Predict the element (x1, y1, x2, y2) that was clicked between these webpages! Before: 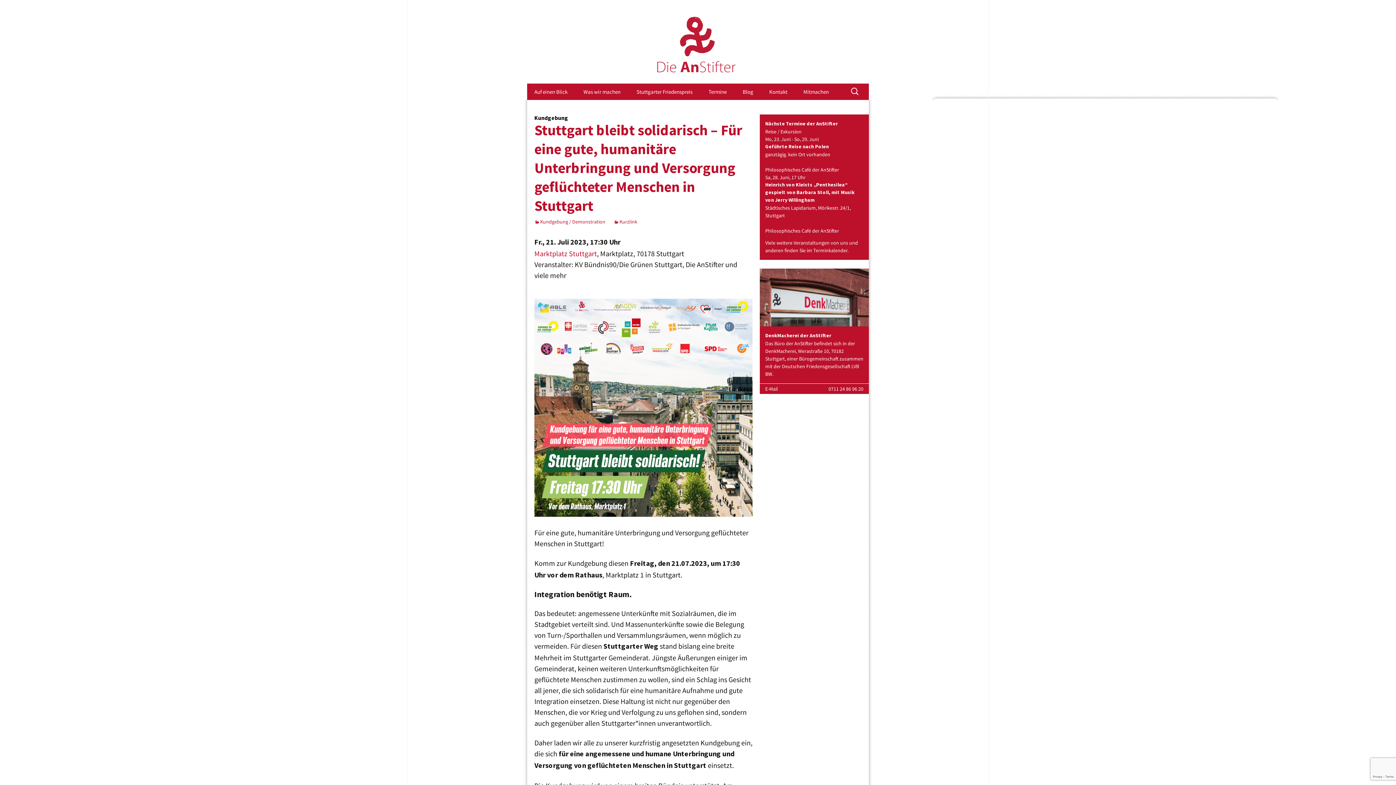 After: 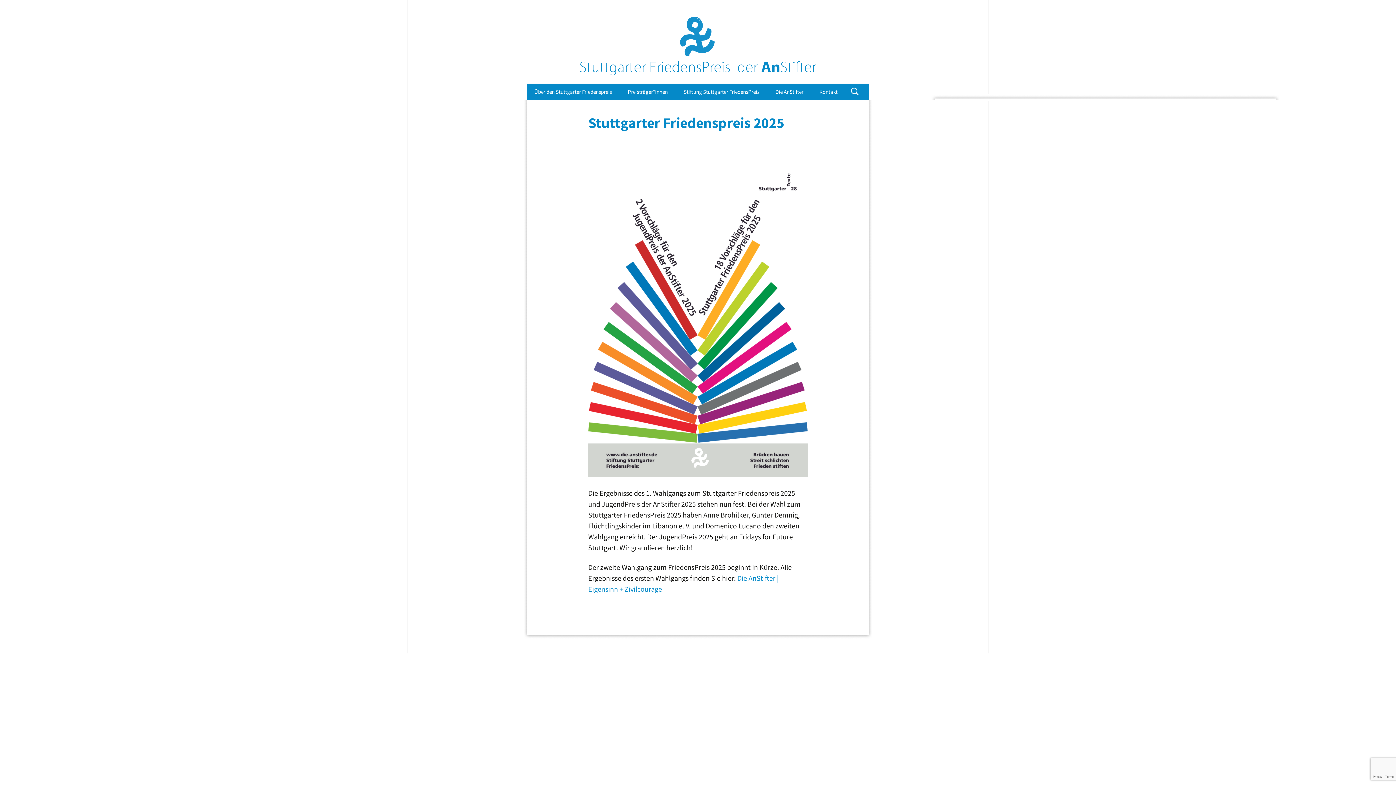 Action: label: Stuttgarter Friedenspreis bbox: (629, 83, 700, 100)